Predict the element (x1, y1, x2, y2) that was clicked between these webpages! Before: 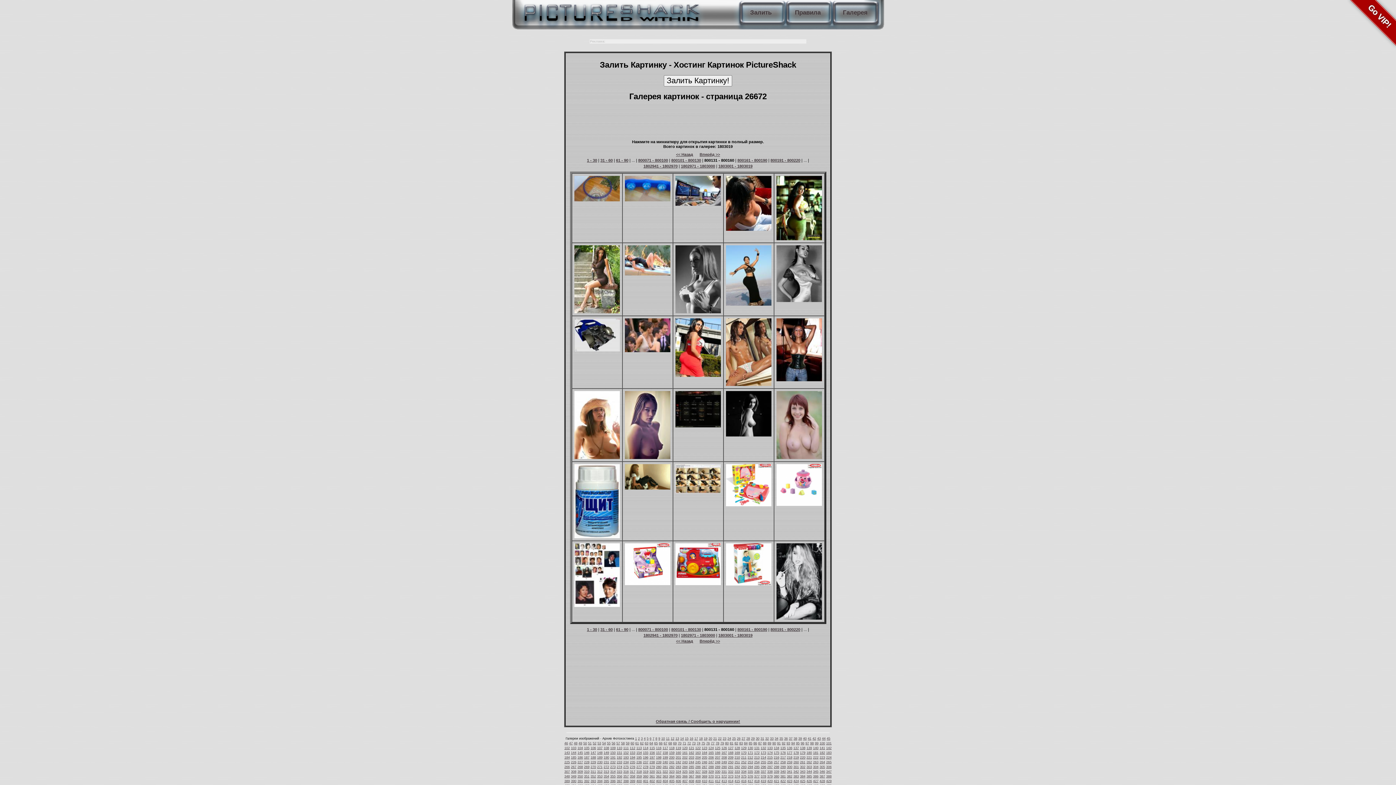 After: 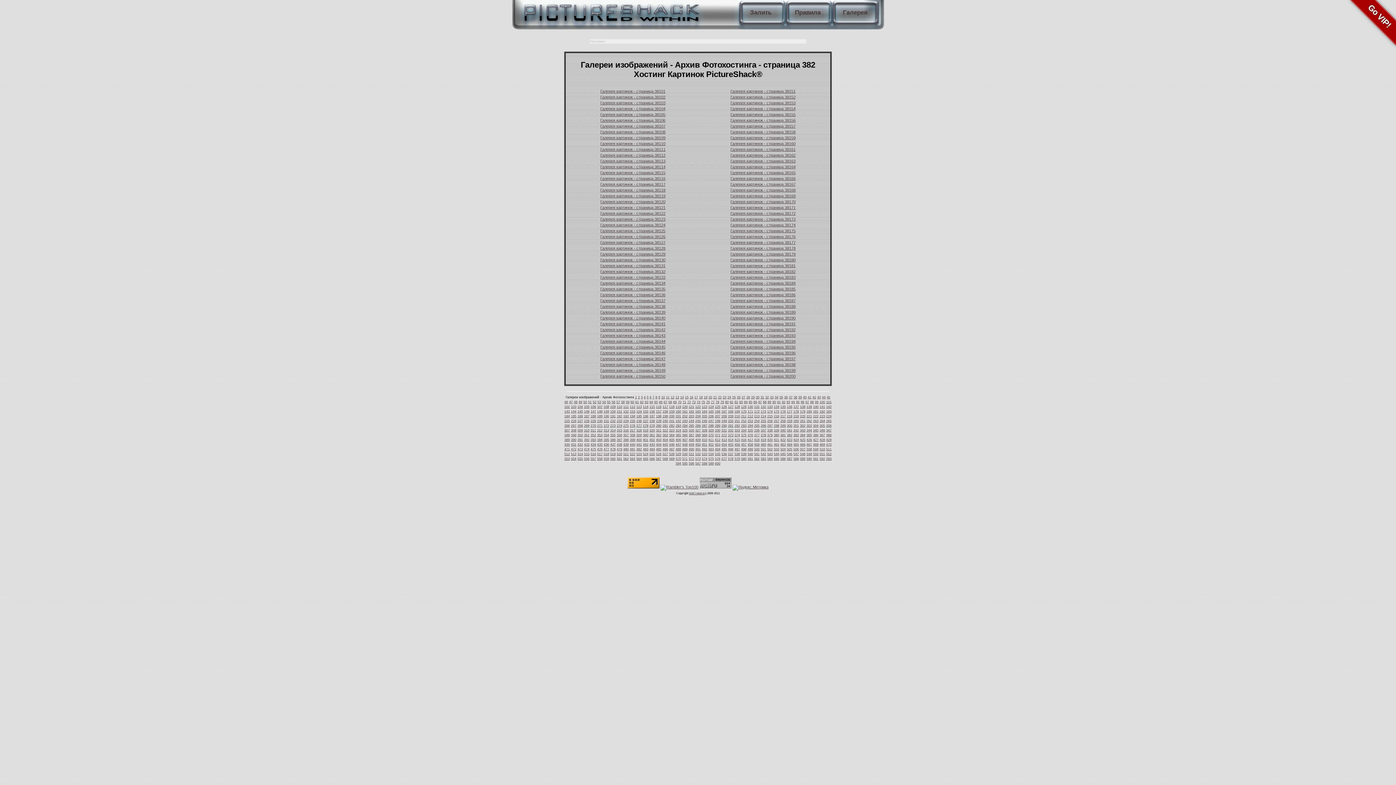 Action: bbox: (787, 774, 792, 778) label: 382